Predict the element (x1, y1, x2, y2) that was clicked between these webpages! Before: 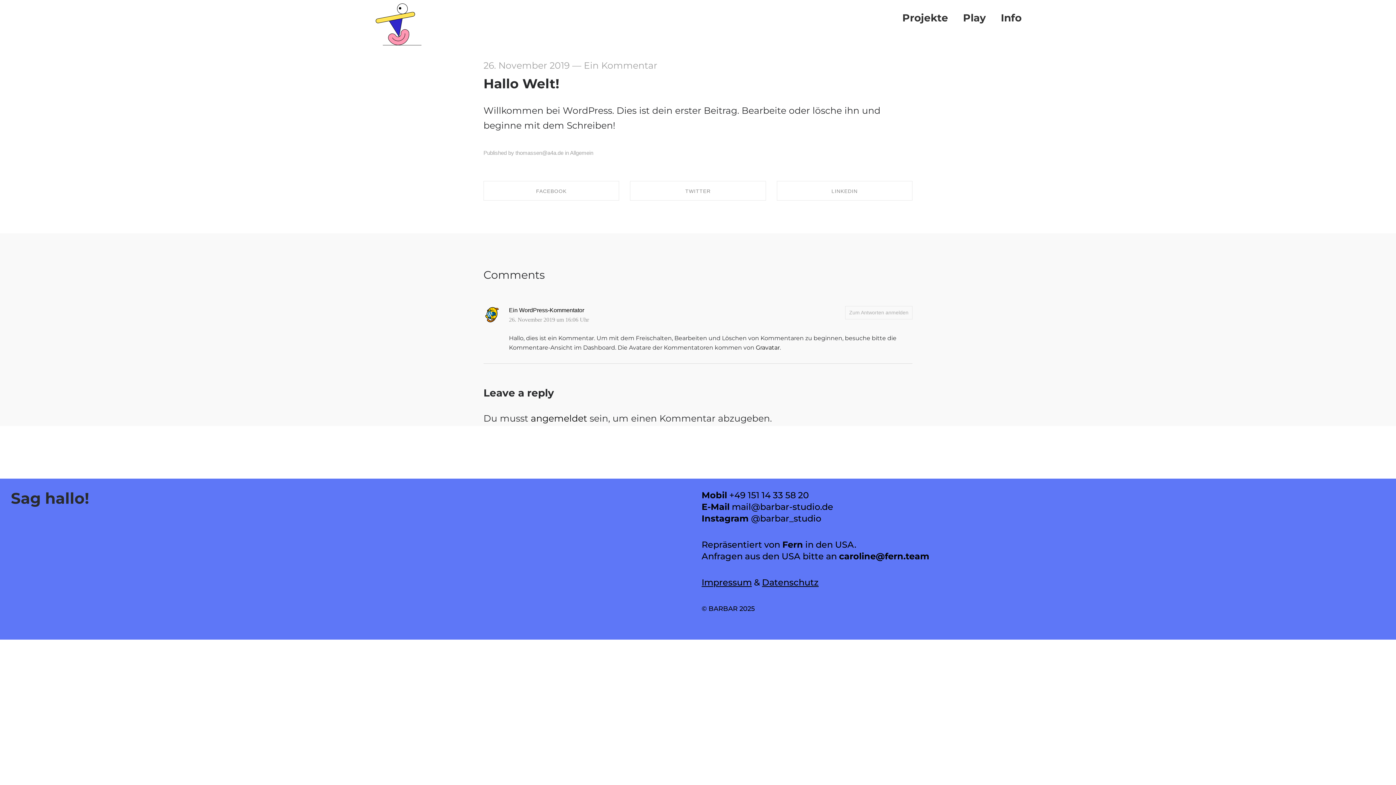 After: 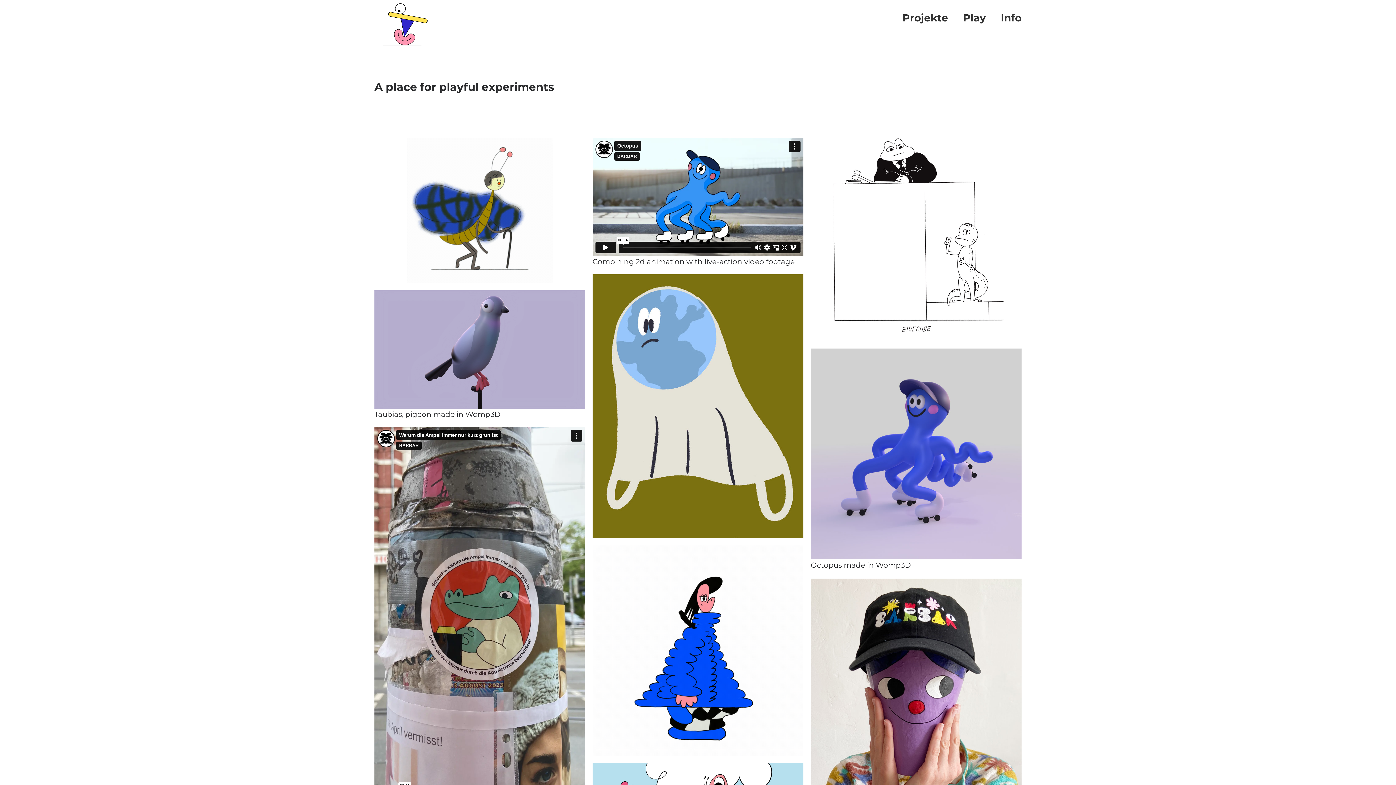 Action: bbox: (955, 12, 993, 23) label: Play